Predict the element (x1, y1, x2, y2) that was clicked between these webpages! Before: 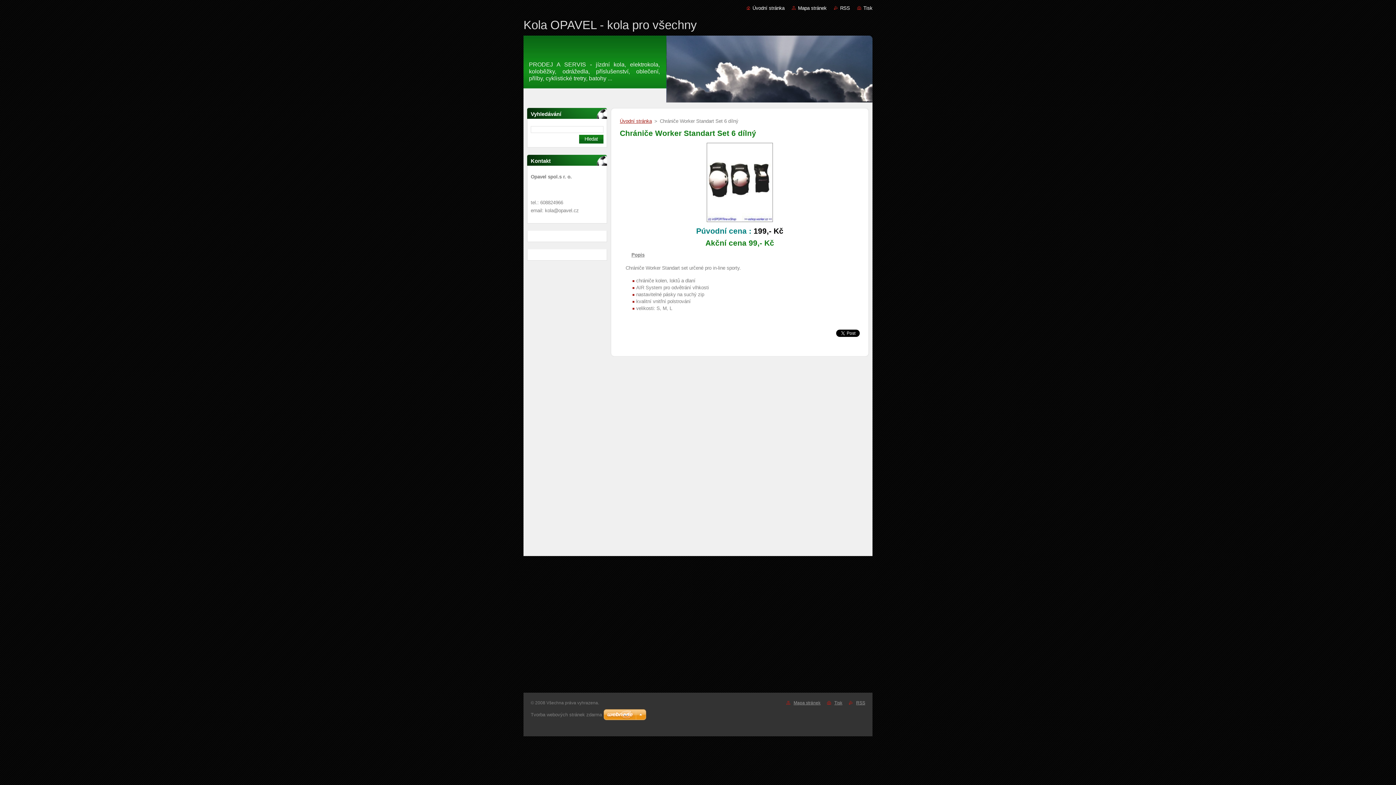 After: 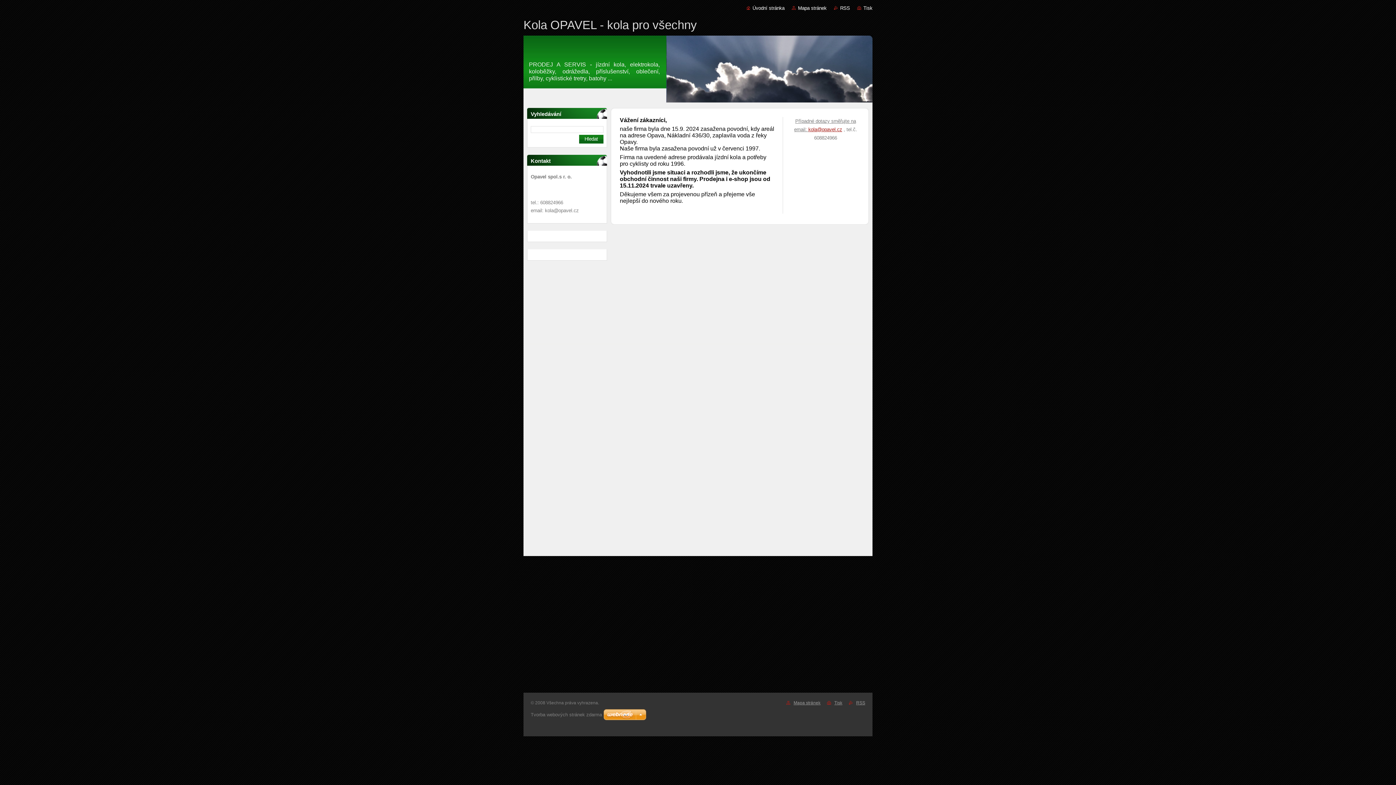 Action: label: Úvodní stránka bbox: (620, 118, 652, 124)